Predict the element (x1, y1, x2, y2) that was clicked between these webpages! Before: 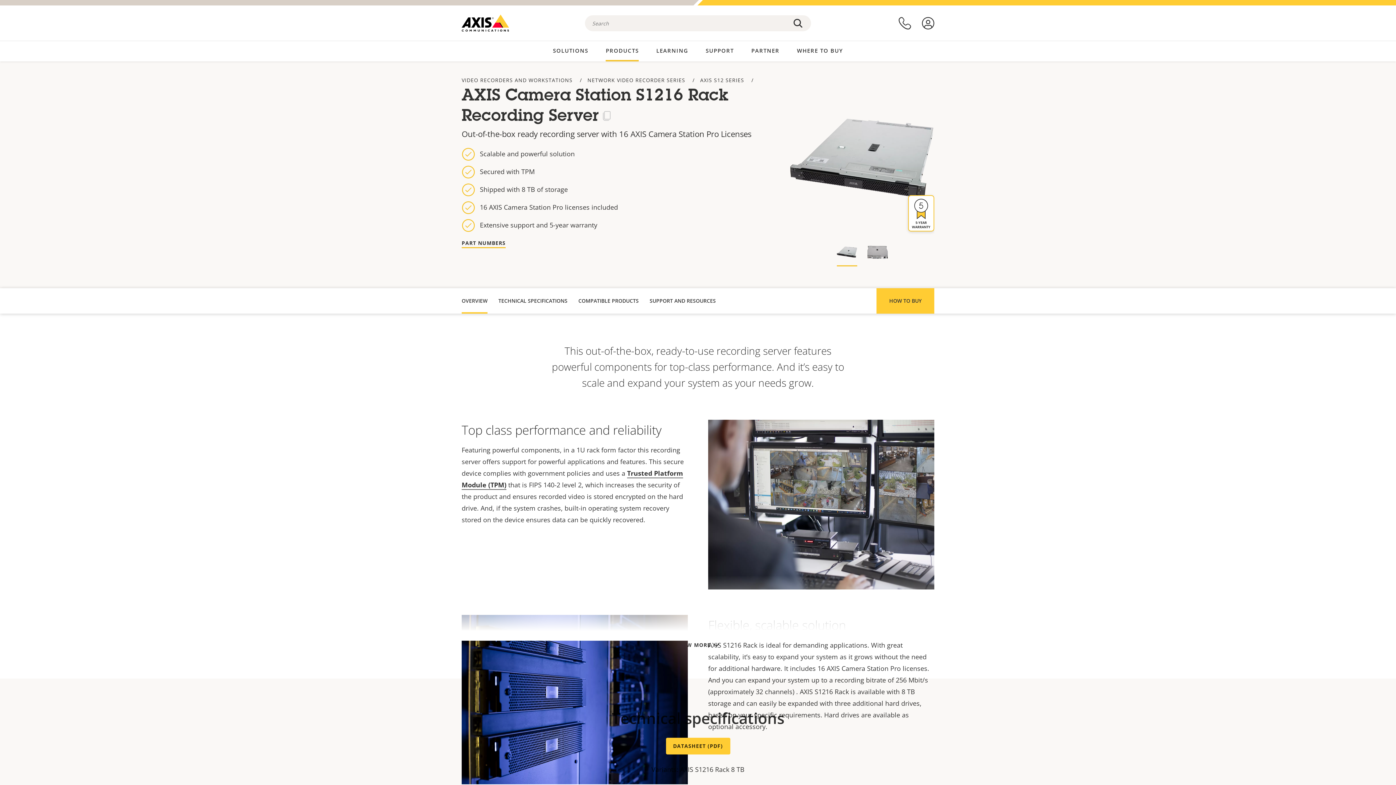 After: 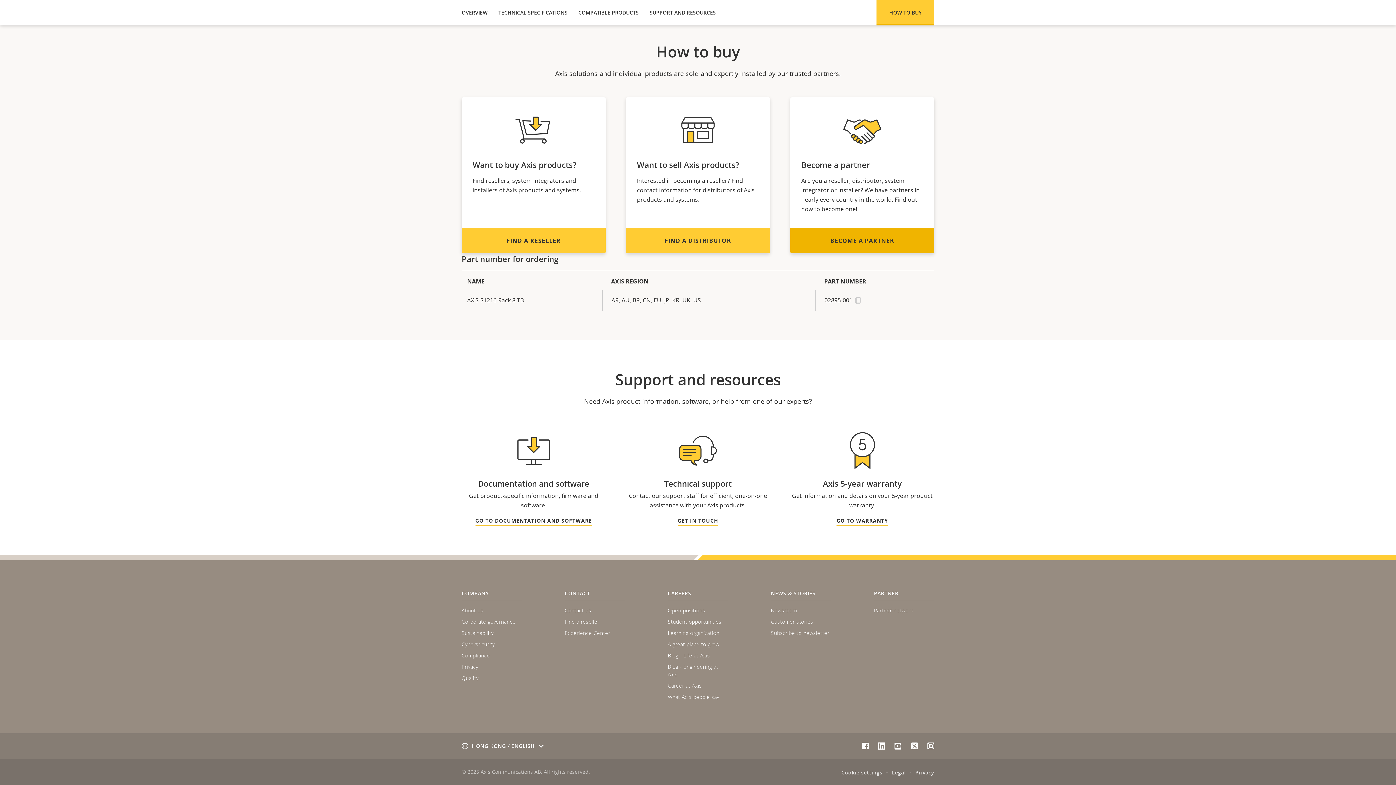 Action: bbox: (461, 239, 505, 248) label: PART NUMBERS